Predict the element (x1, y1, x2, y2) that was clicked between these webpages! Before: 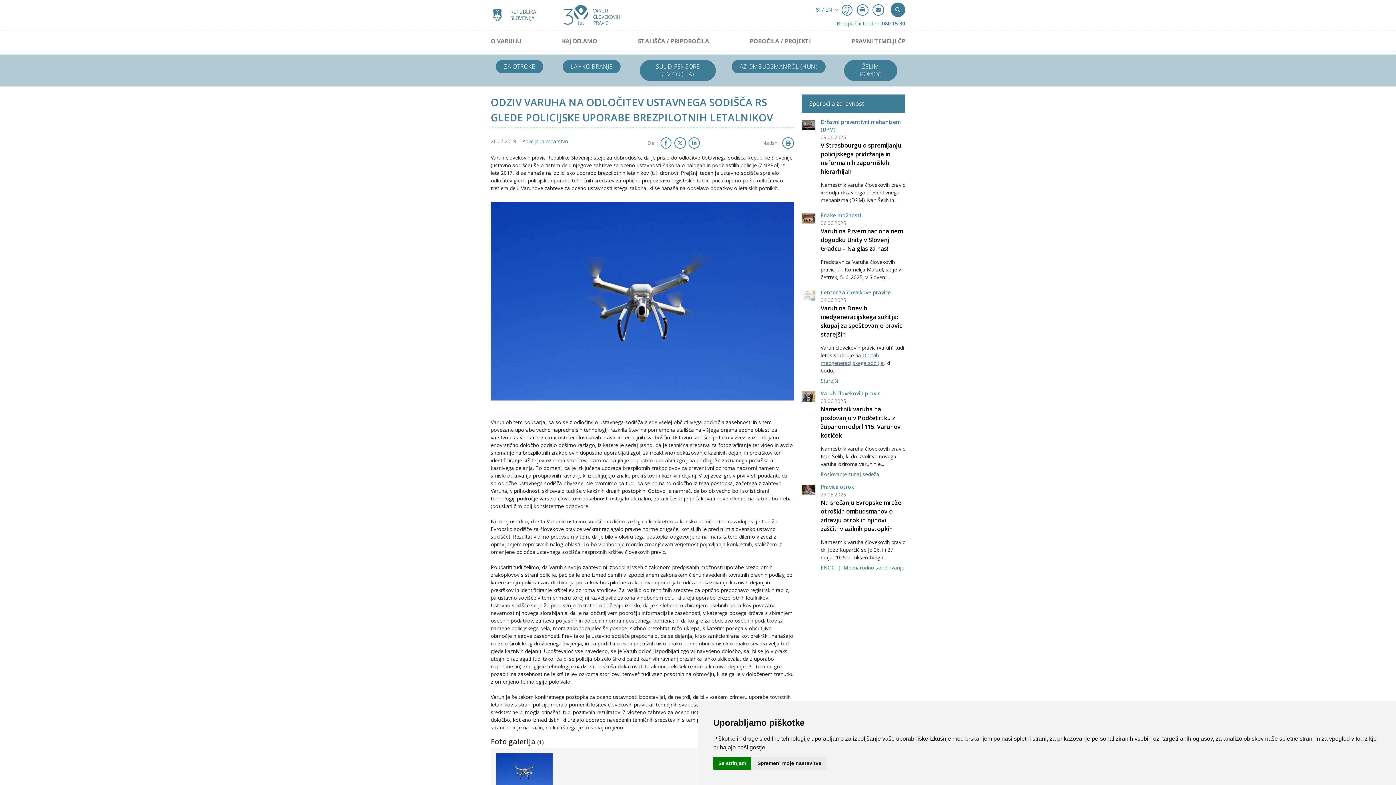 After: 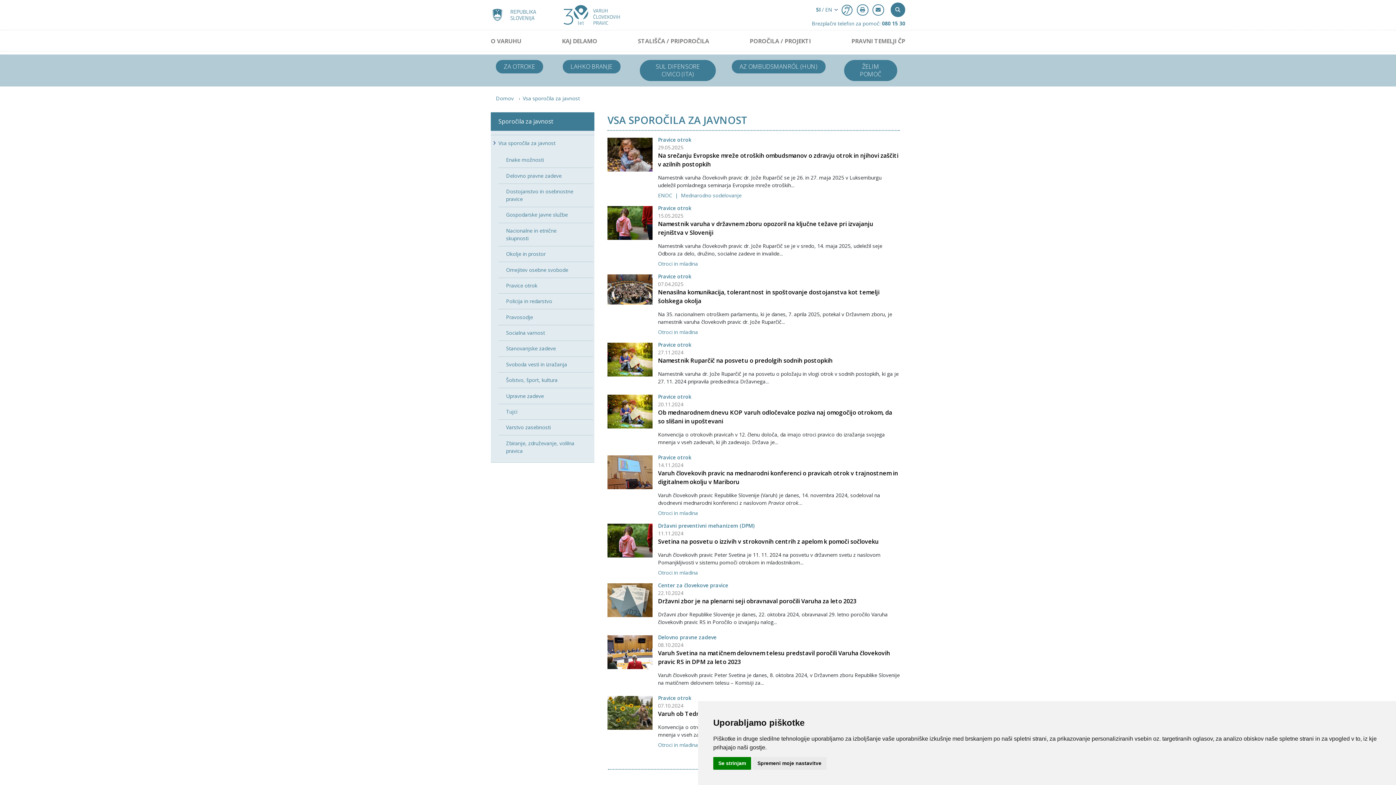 Action: bbox: (820, 483, 854, 490) label: Pravice otrok